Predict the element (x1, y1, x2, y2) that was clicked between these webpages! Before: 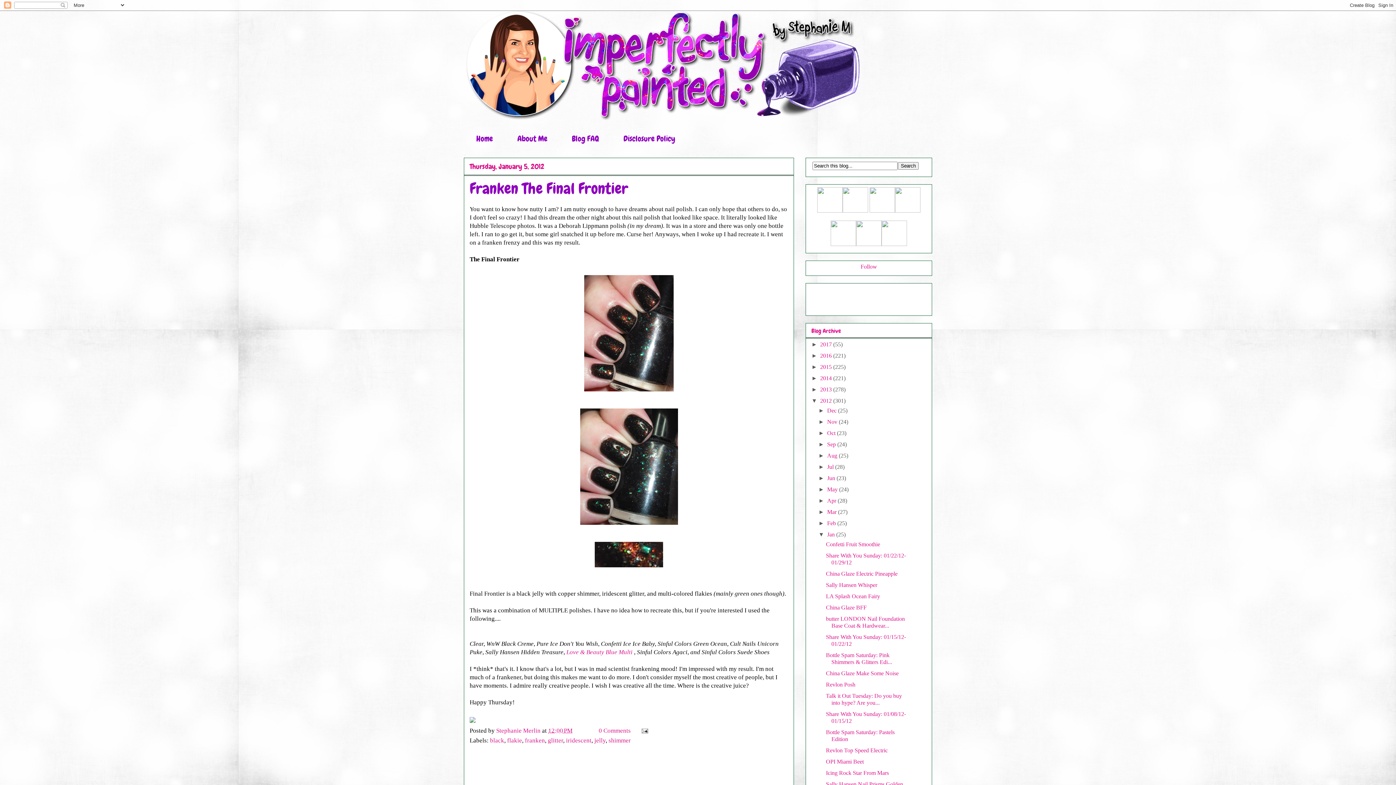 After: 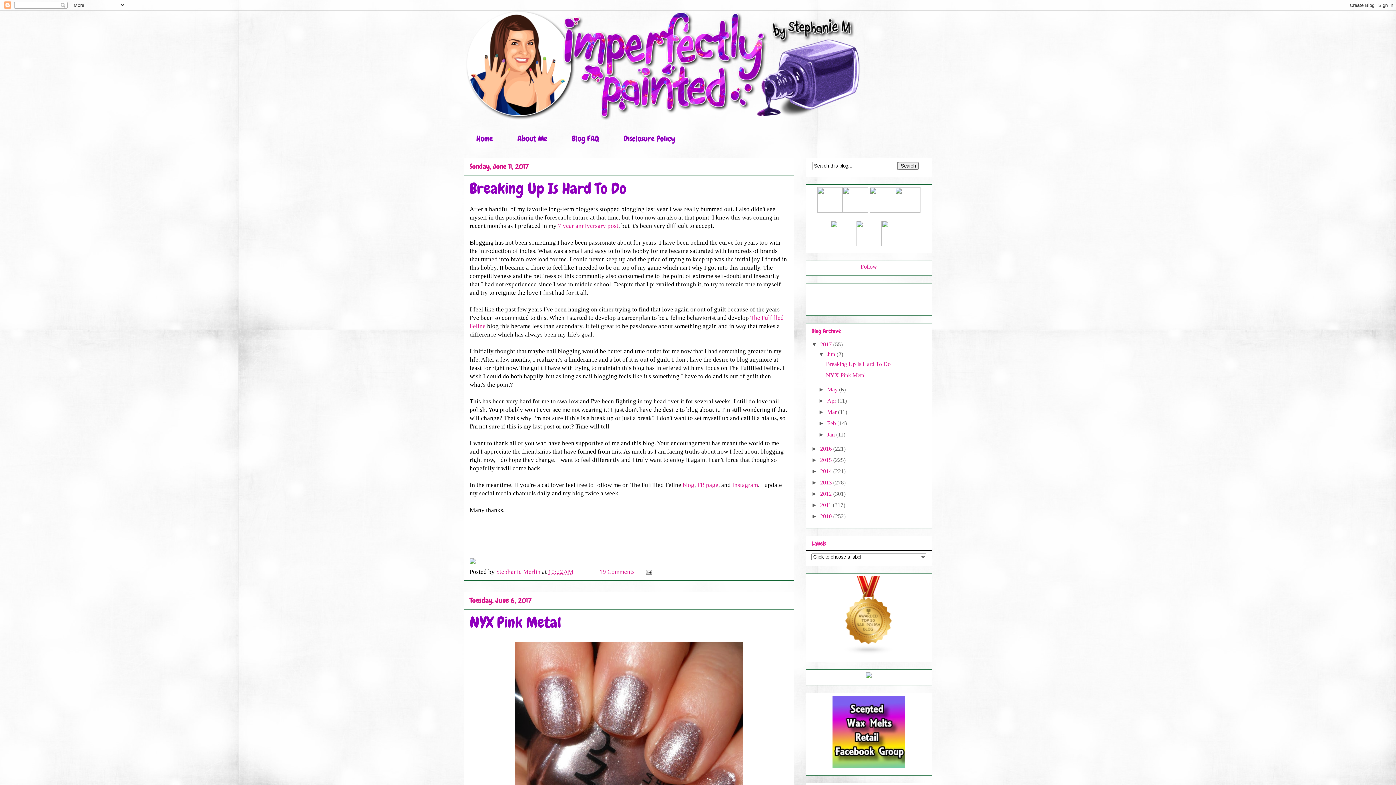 Action: label: 2017  bbox: (820, 341, 833, 347)